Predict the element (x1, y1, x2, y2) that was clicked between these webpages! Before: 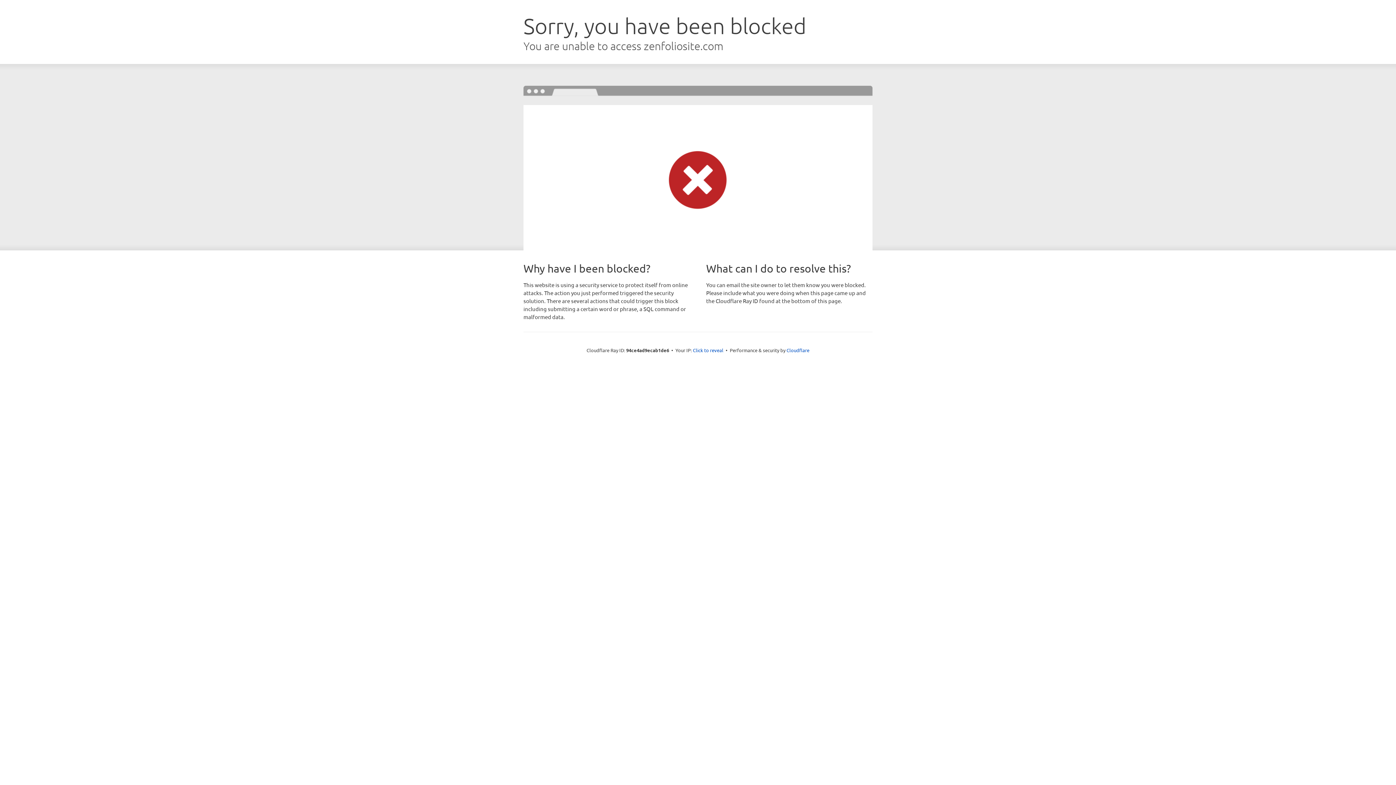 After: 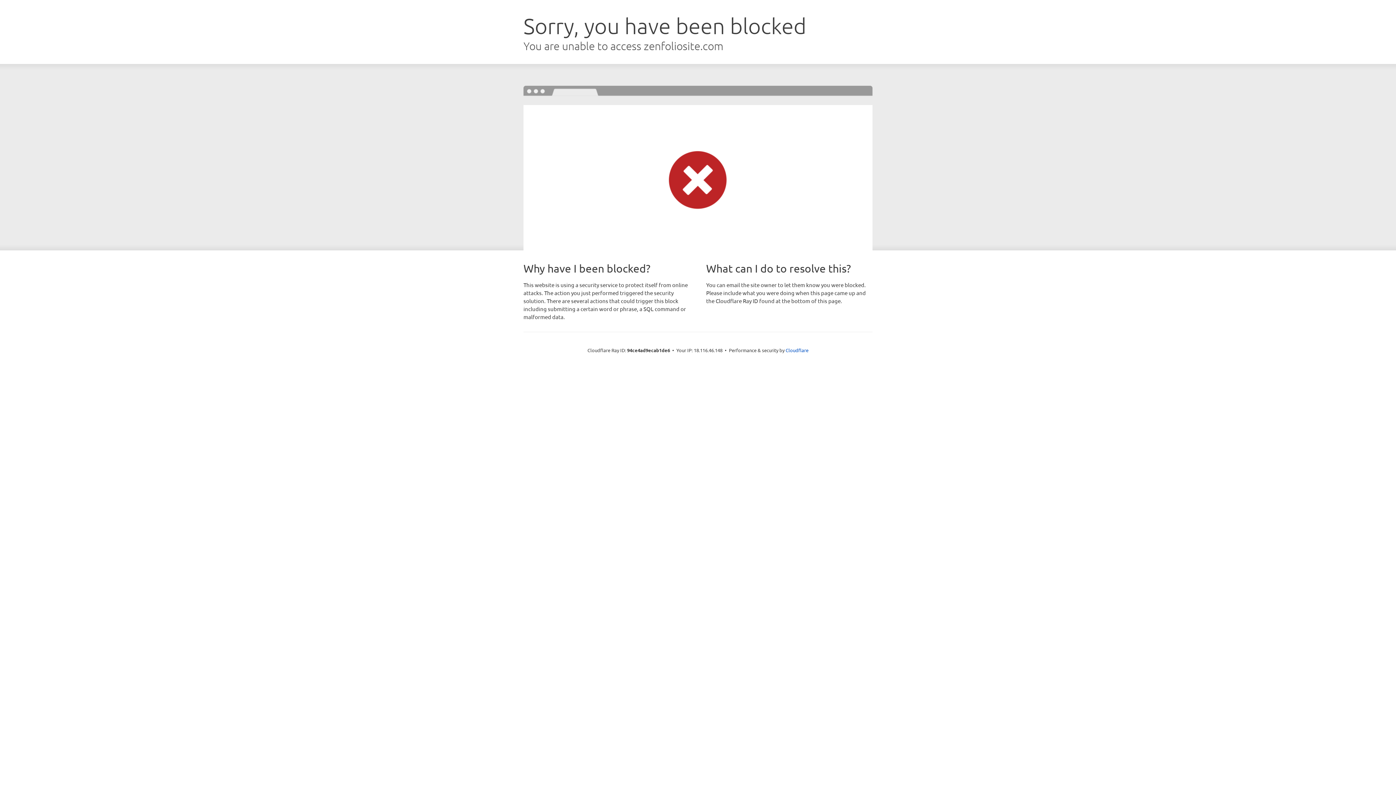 Action: label: Click to reveal bbox: (693, 346, 723, 353)